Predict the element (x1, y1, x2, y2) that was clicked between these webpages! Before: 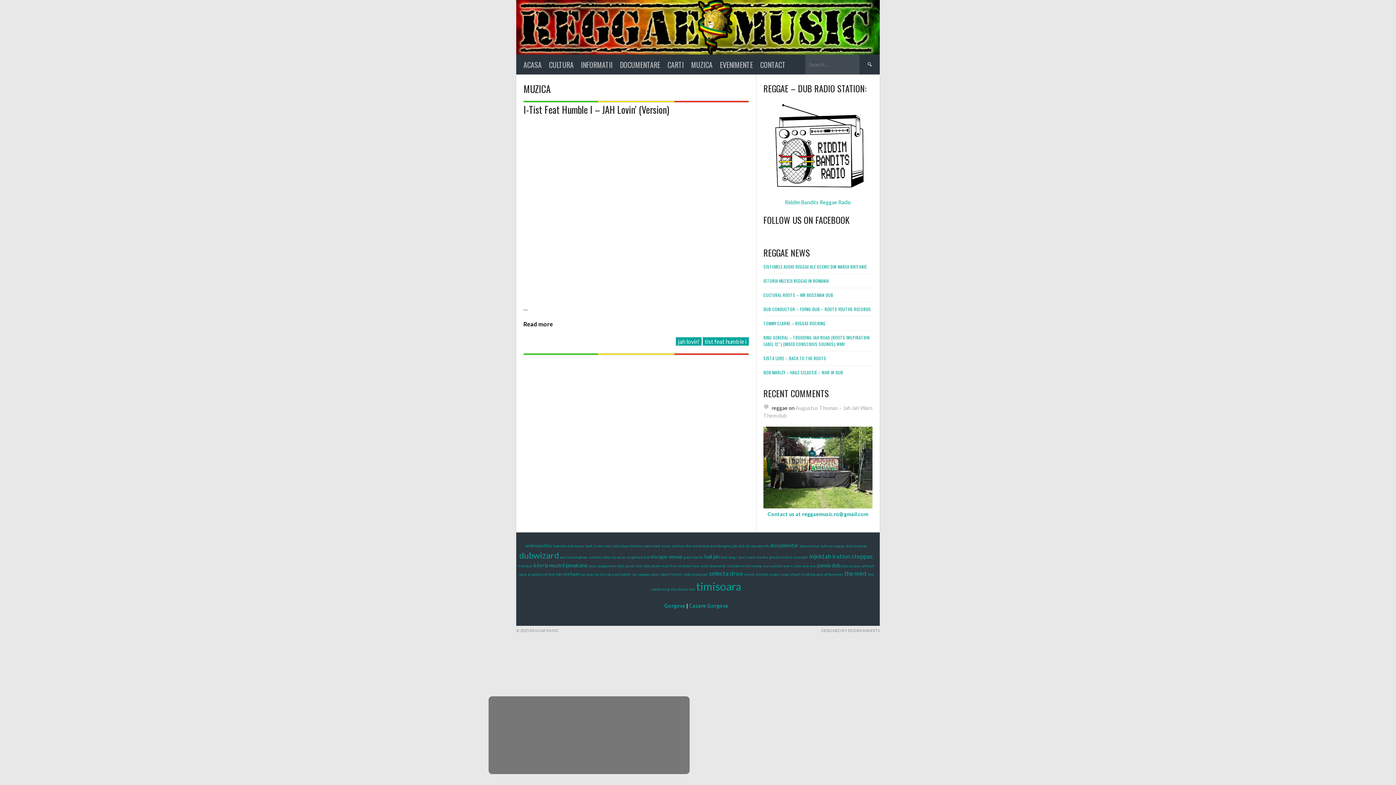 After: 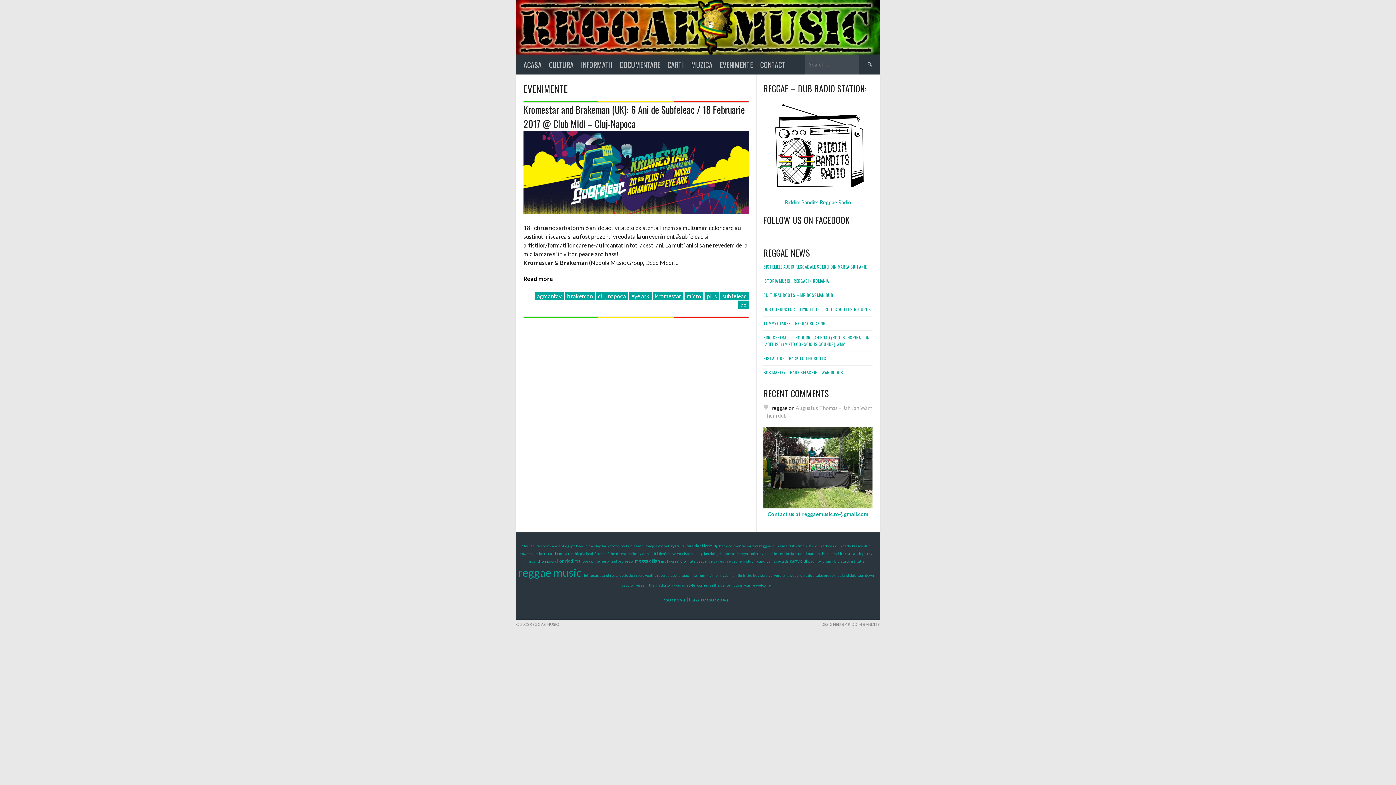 Action: bbox: (841, 564, 849, 568) label: plus